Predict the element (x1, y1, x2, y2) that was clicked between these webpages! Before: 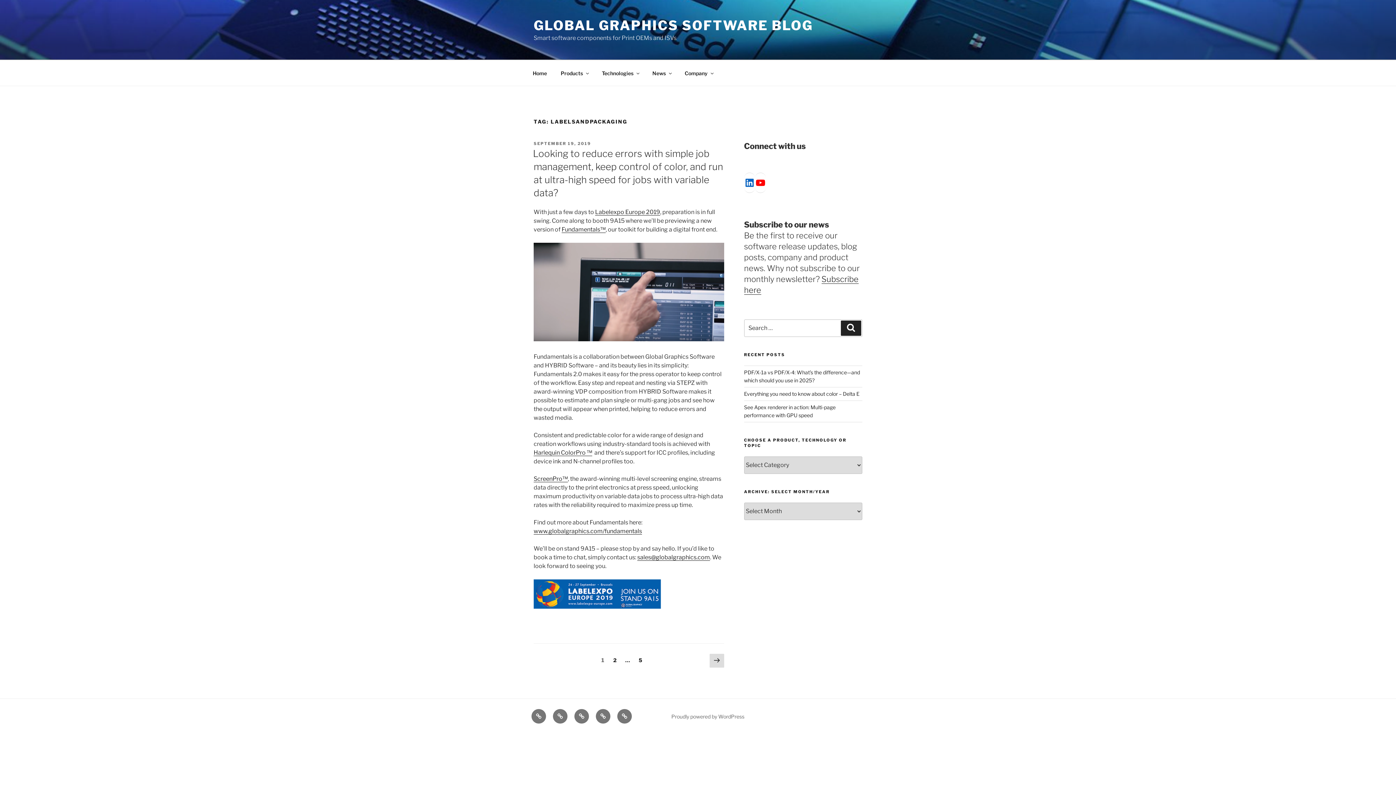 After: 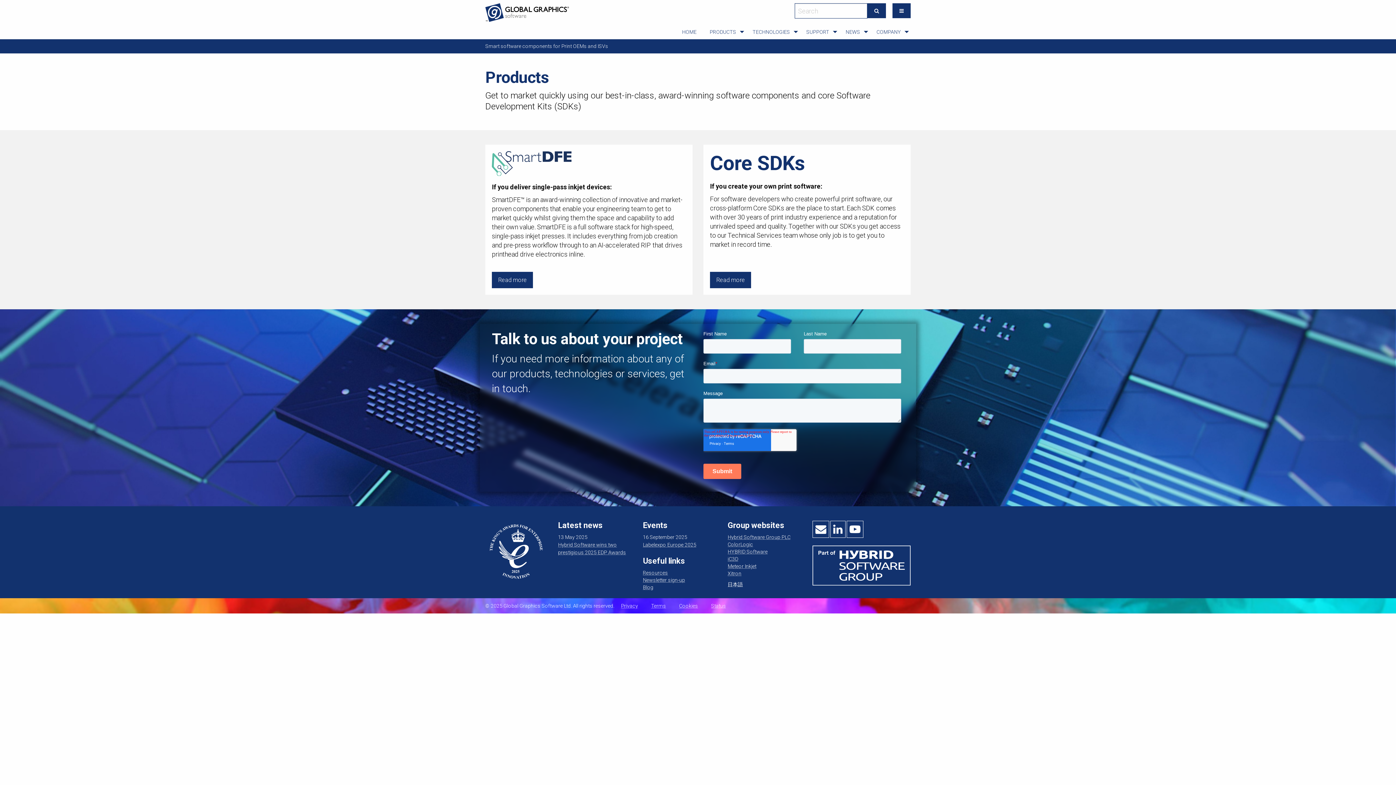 Action: bbox: (553, 709, 567, 724) label: Products